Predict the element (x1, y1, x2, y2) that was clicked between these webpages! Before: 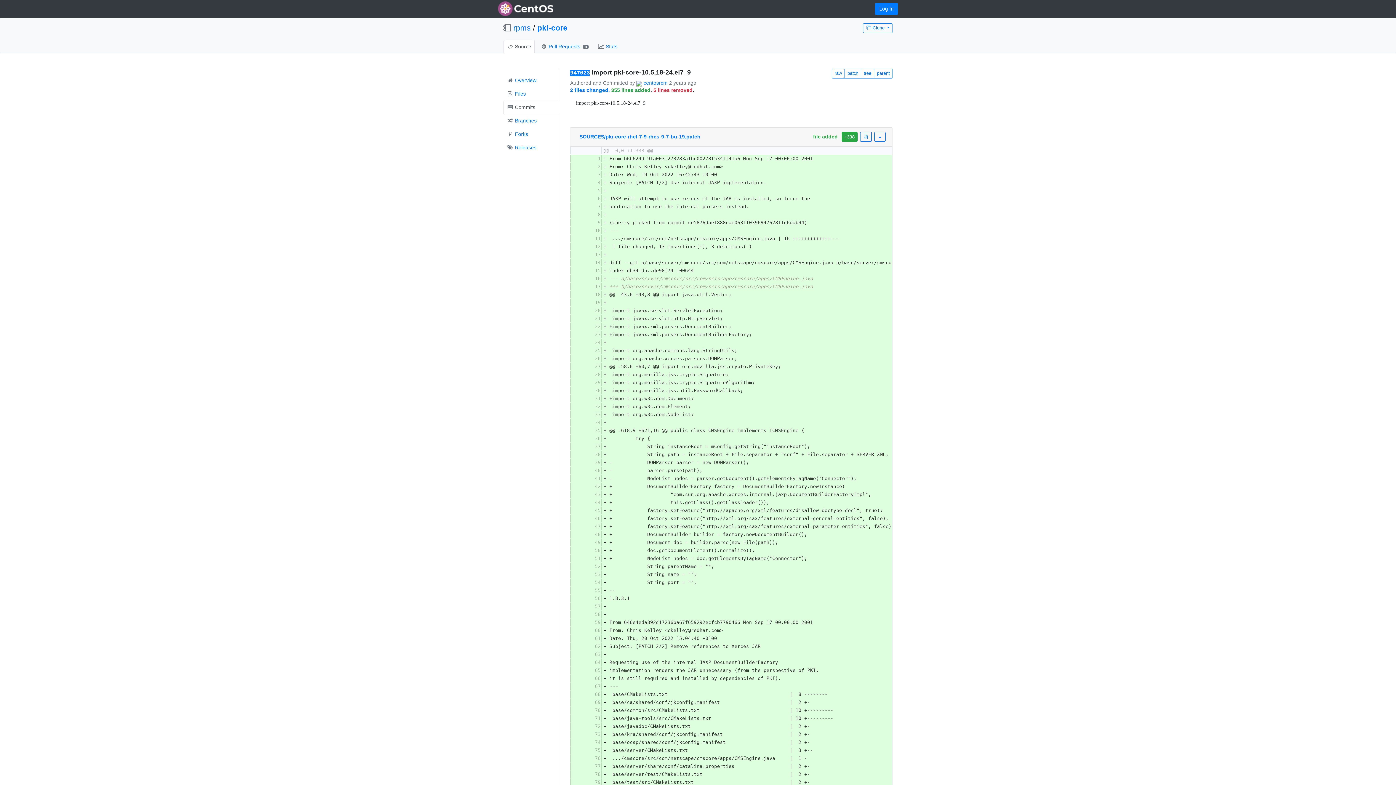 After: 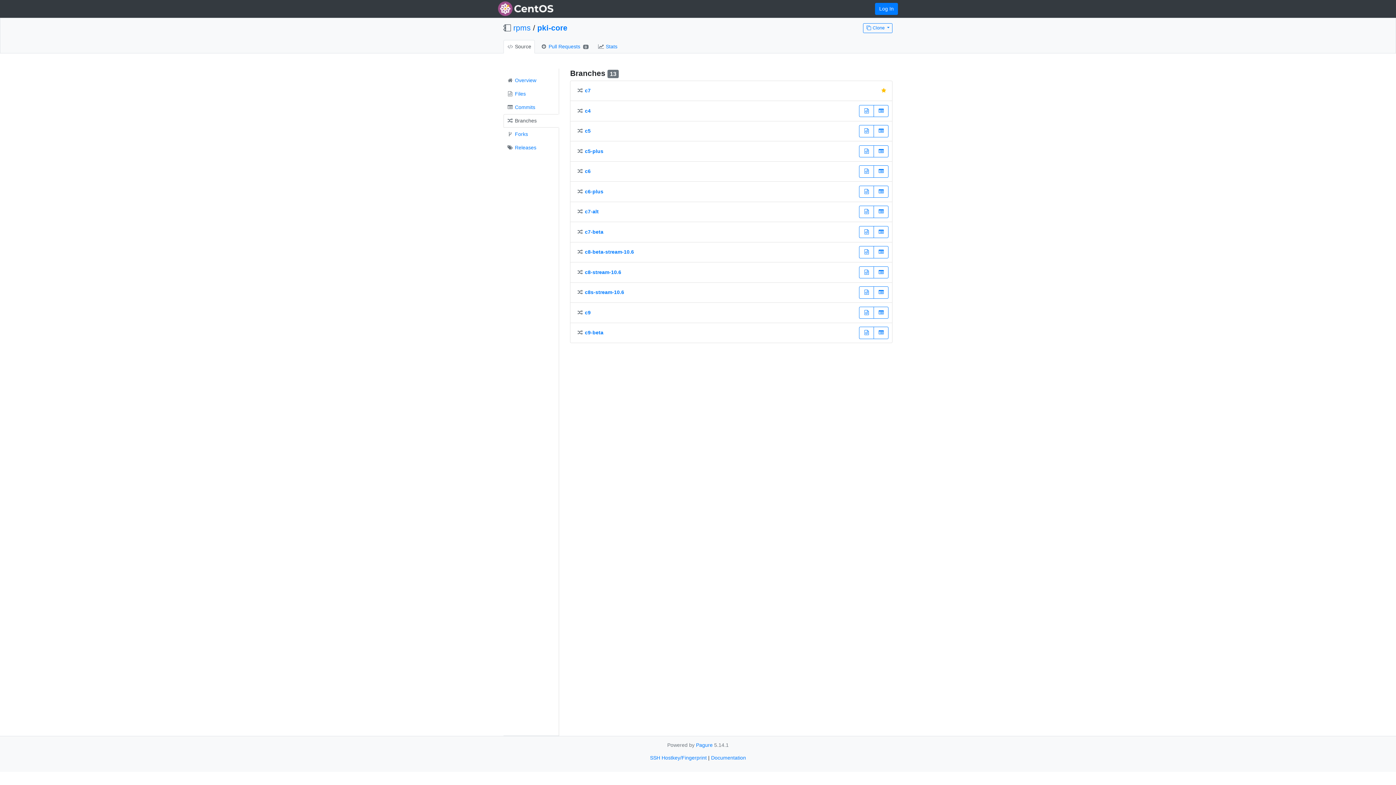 Action: label:  Branches bbox: (503, 114, 559, 127)